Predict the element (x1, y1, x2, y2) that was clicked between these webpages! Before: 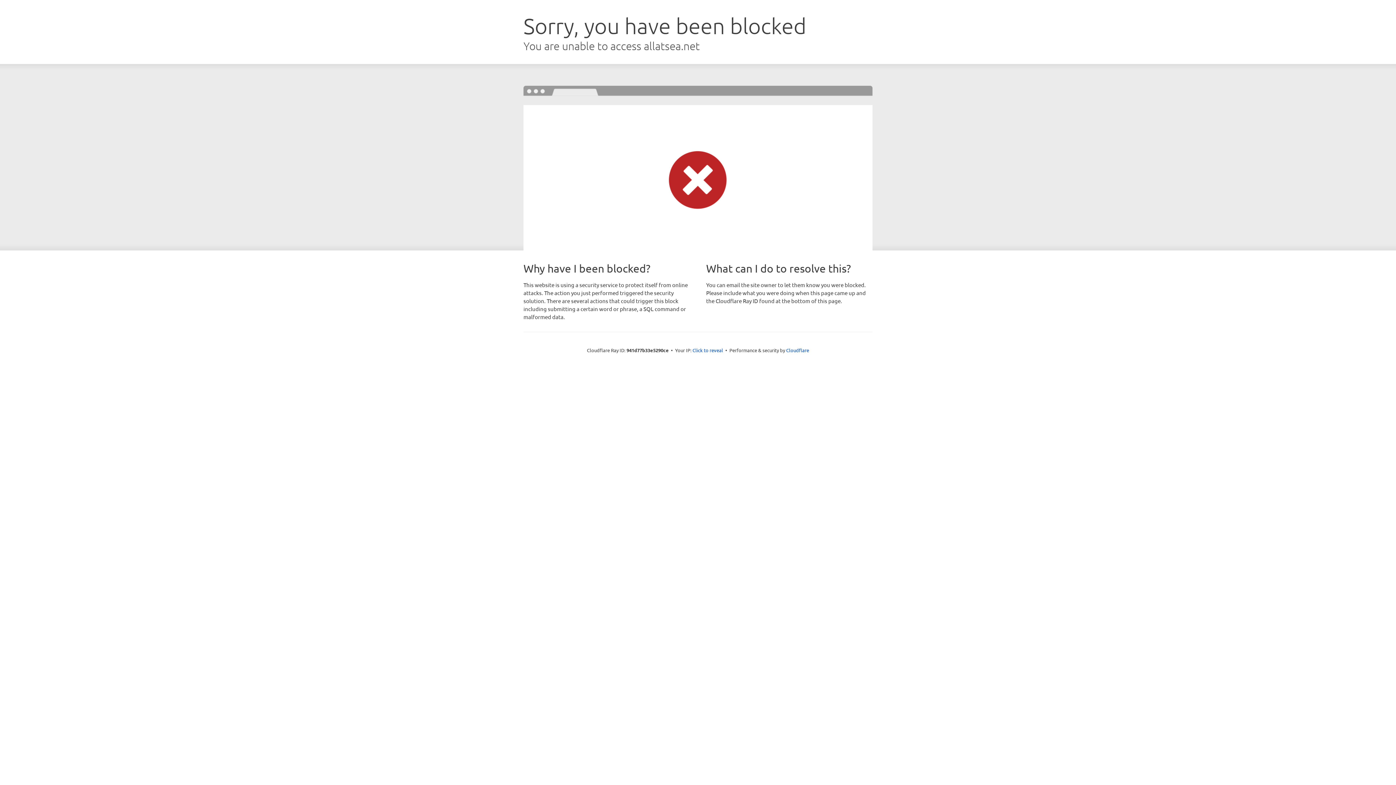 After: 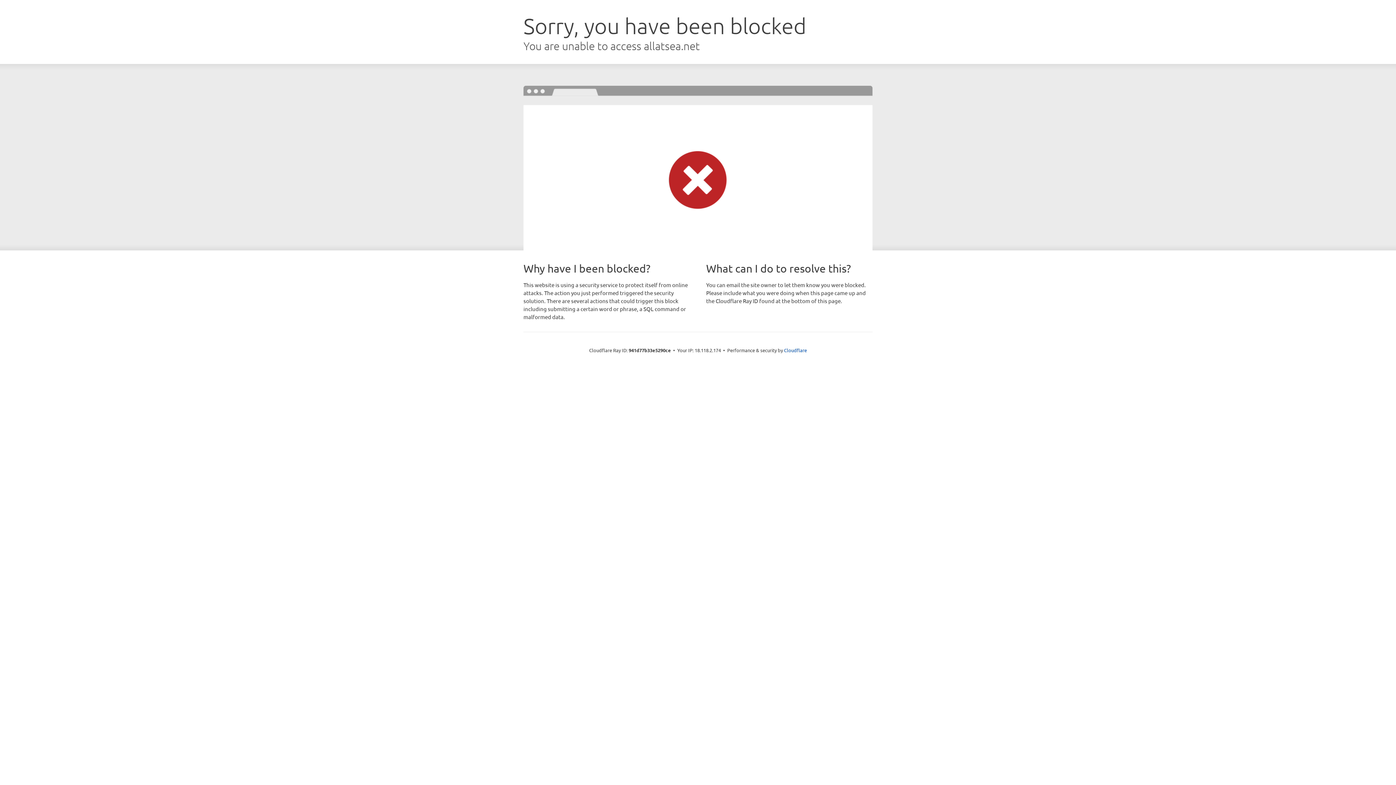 Action: bbox: (692, 346, 723, 353) label: Click to reveal